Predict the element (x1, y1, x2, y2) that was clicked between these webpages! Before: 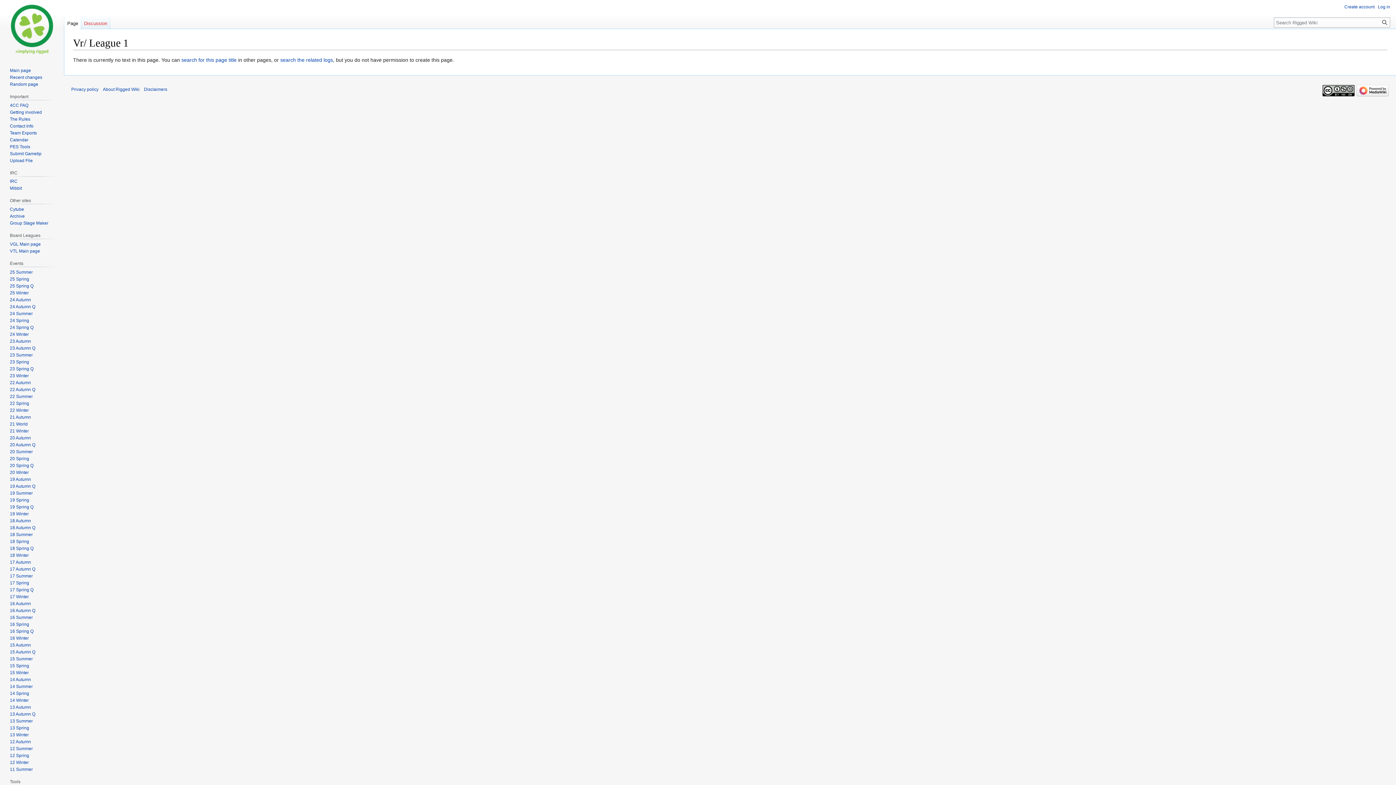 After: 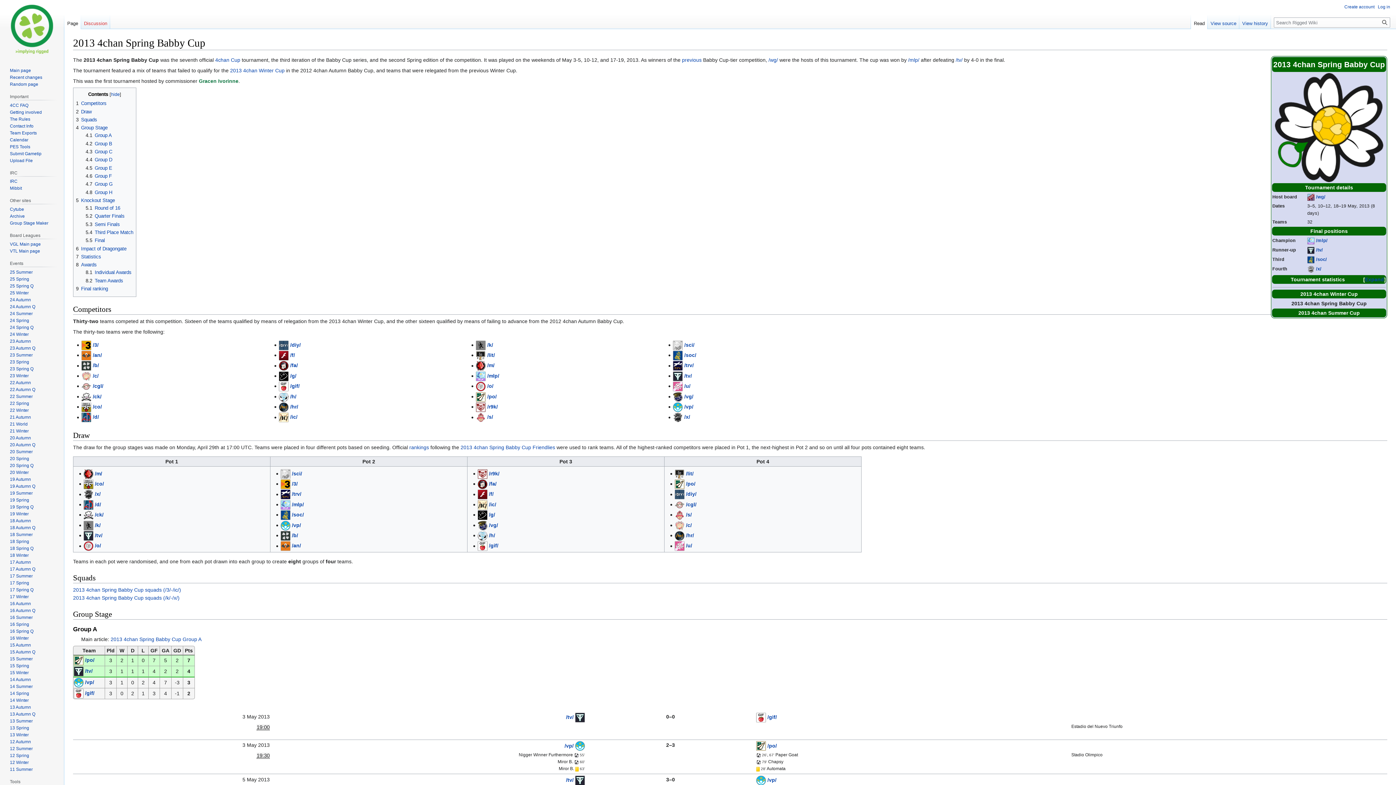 Action: label: 13 Spring bbox: (9, 725, 29, 730)